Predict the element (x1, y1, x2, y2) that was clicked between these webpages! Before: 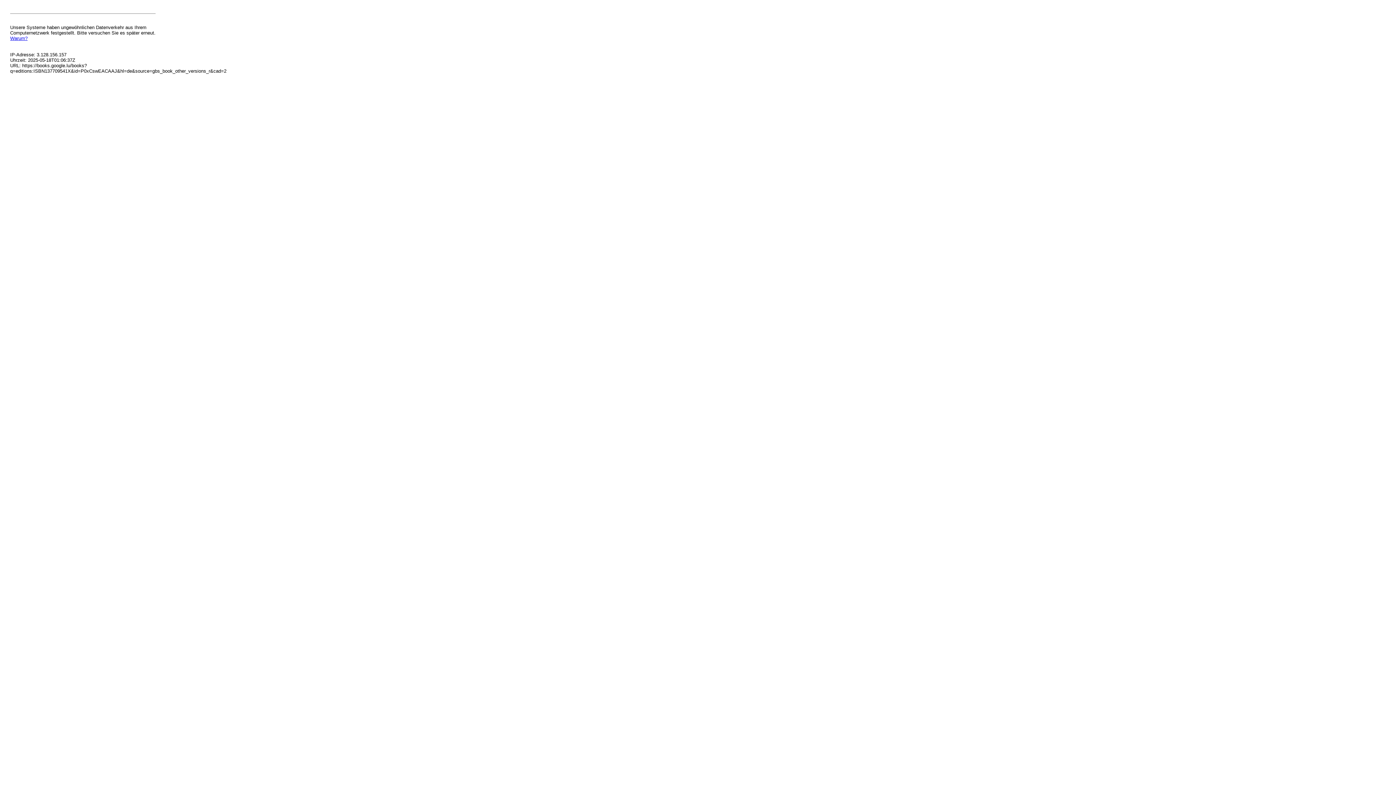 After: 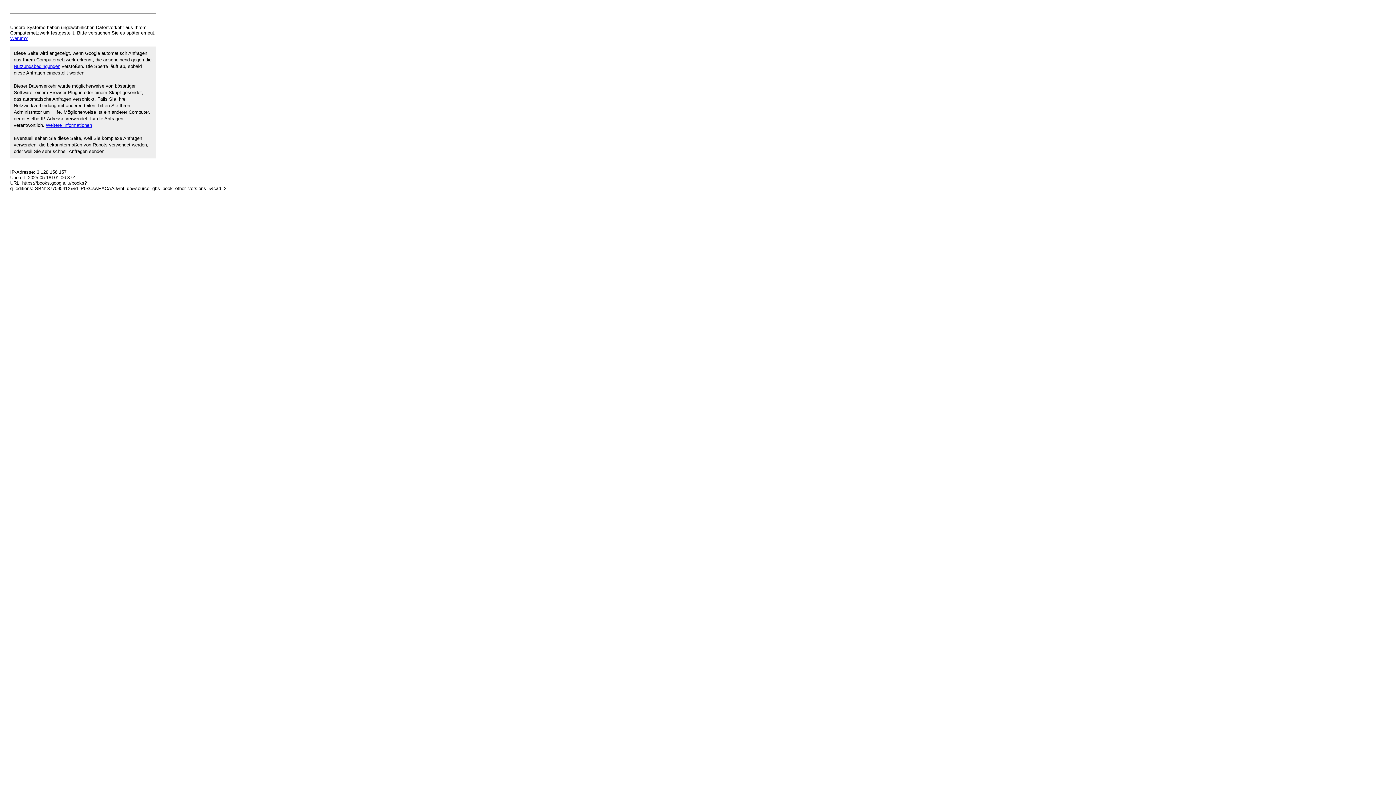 Action: bbox: (10, 35, 27, 41) label: Warum?